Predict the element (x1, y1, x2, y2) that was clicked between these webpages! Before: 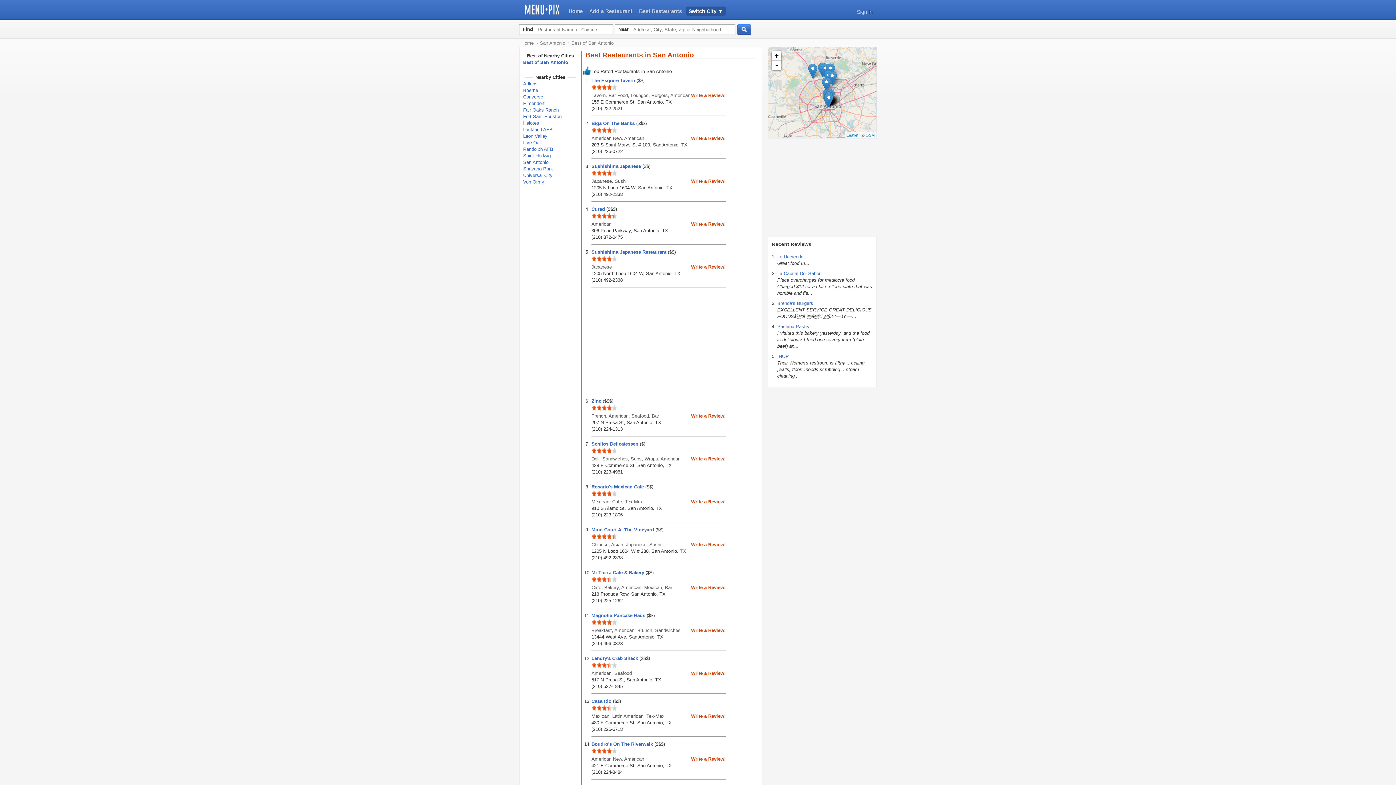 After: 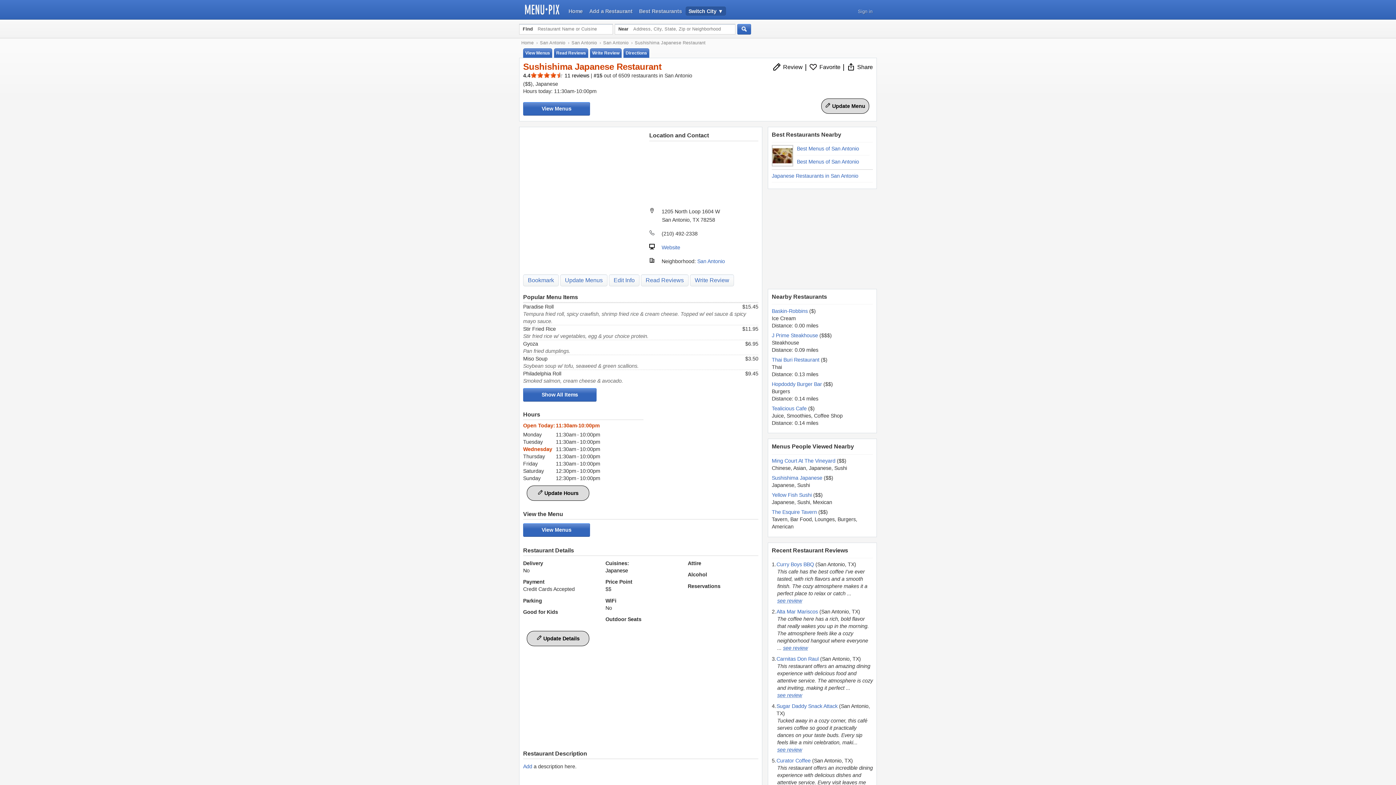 Action: label: Sushishima Japanese Restaurant  bbox: (591, 249, 668, 254)